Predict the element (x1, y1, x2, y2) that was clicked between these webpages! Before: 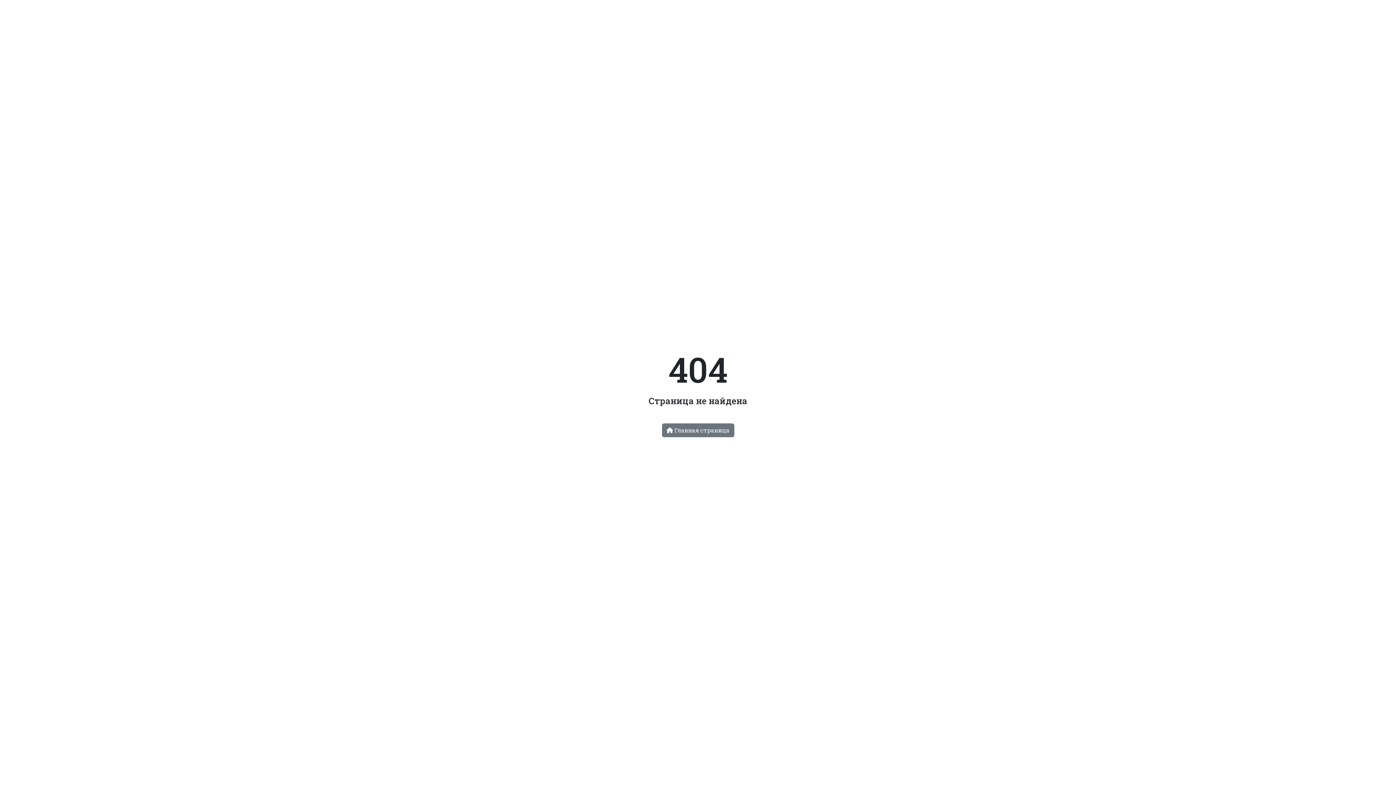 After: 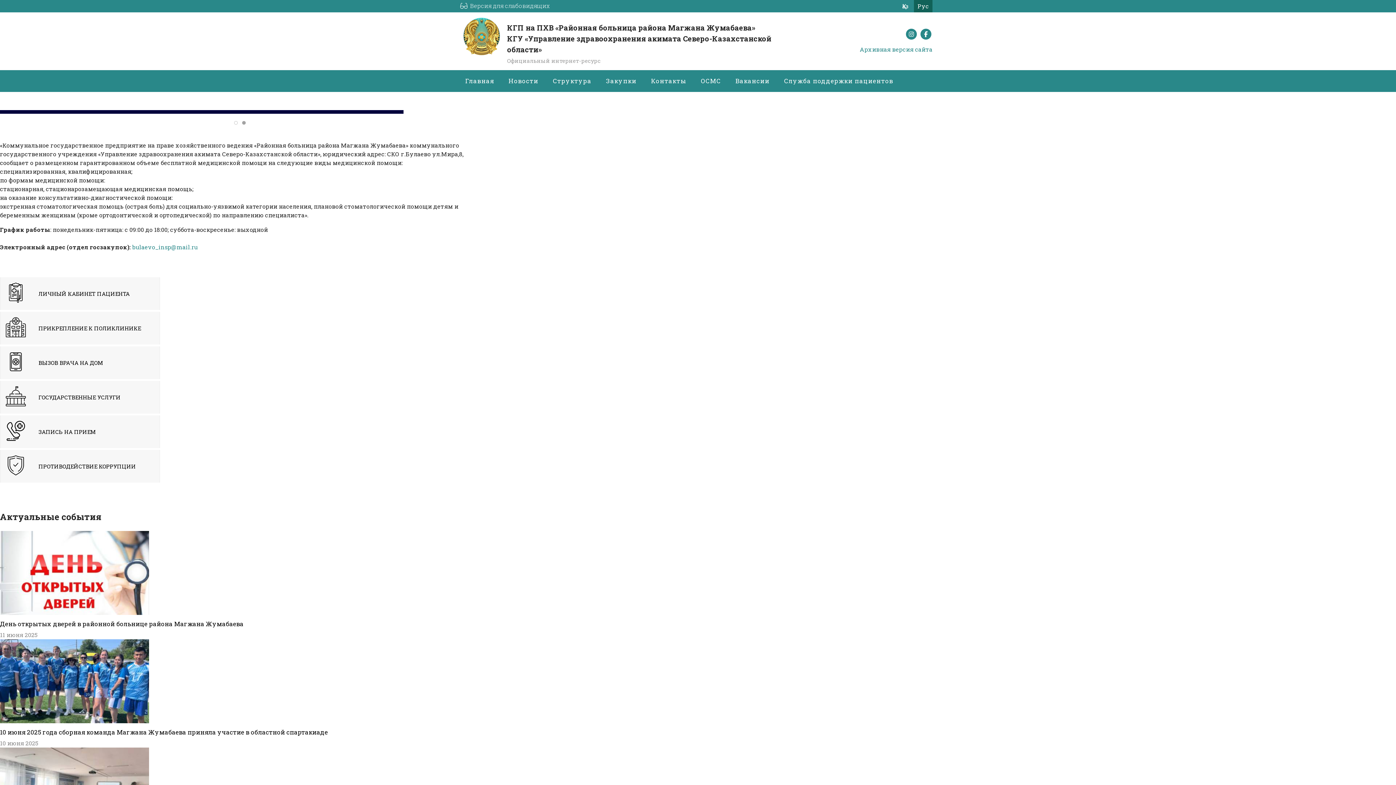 Action: bbox: (662, 423, 734, 437) label:  Главная страница